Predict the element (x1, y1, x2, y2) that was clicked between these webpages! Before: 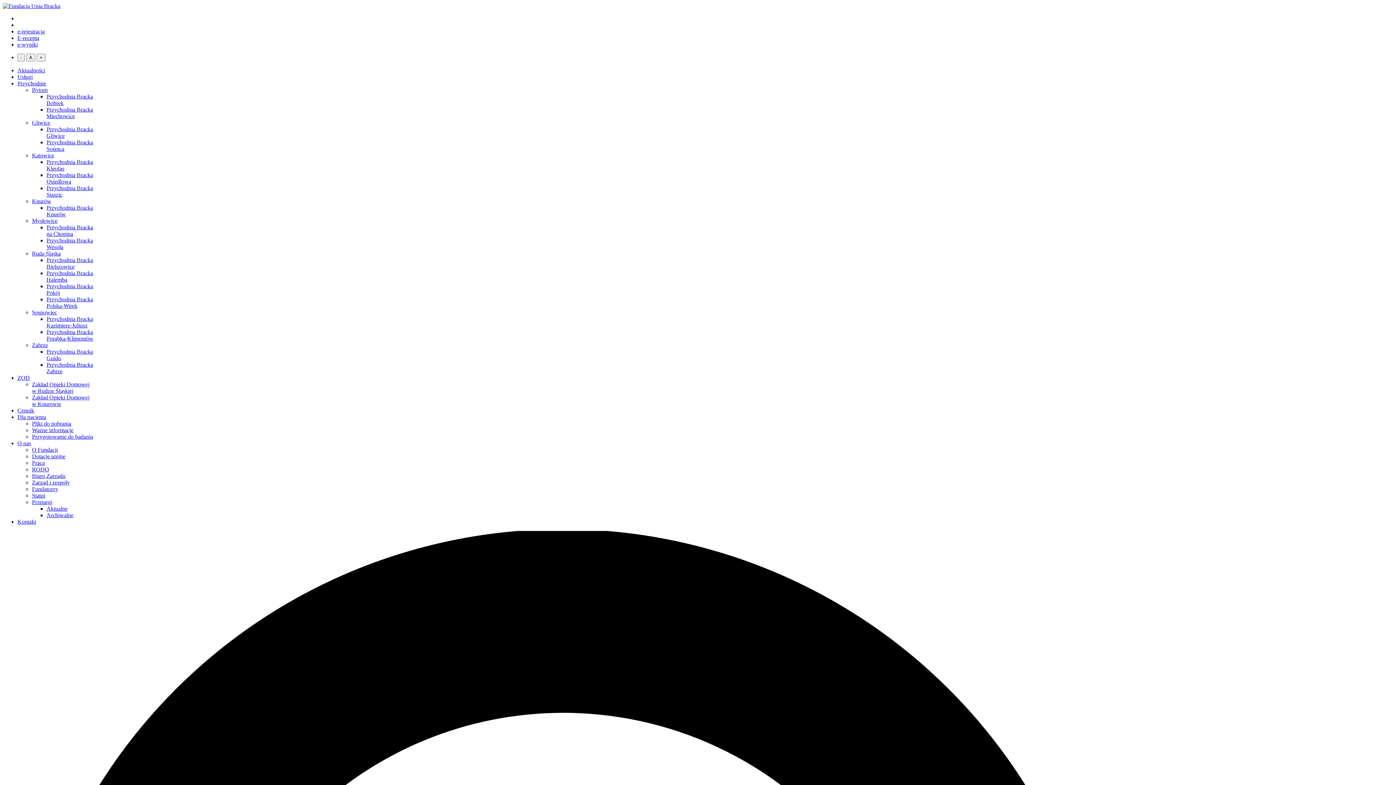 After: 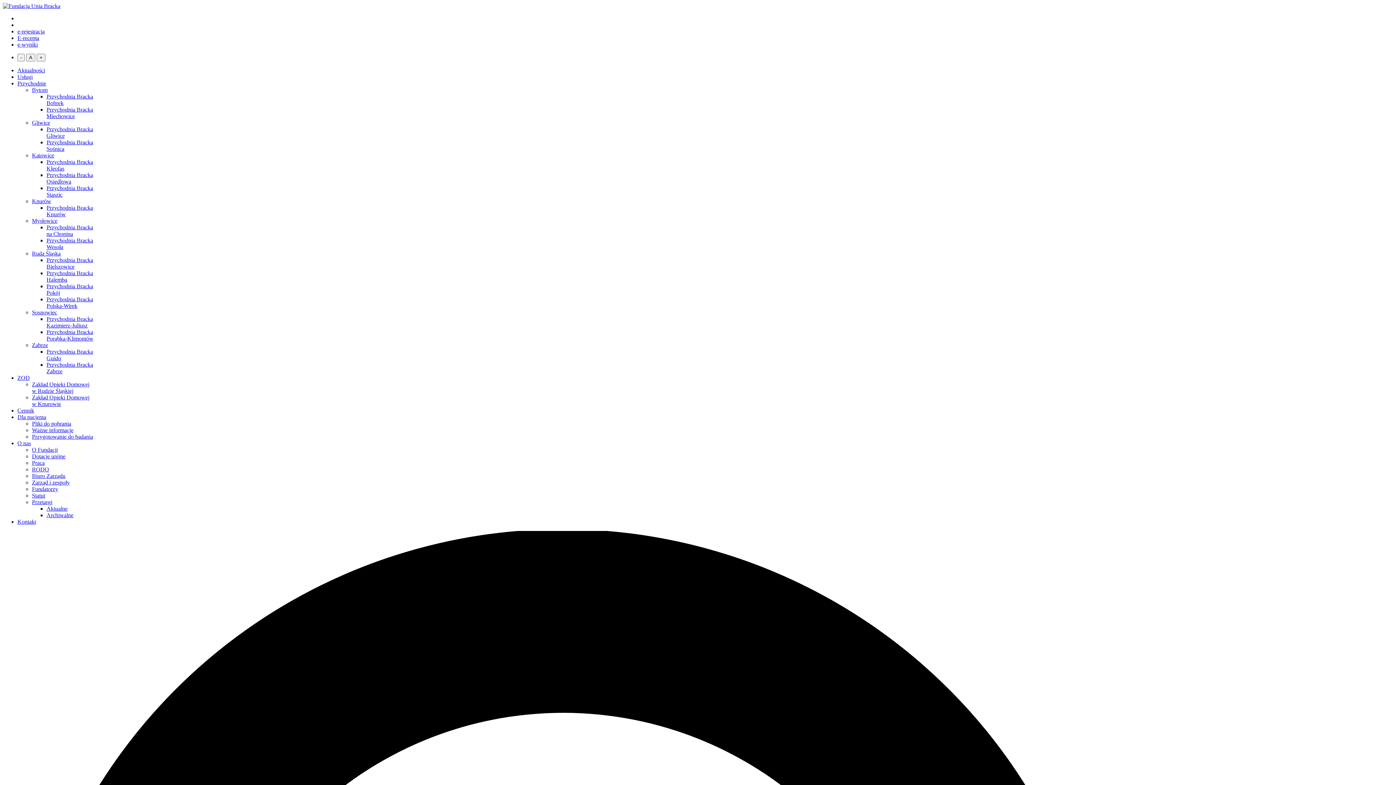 Action: bbox: (32, 479, 69, 485) label: Zarząd i zespoły